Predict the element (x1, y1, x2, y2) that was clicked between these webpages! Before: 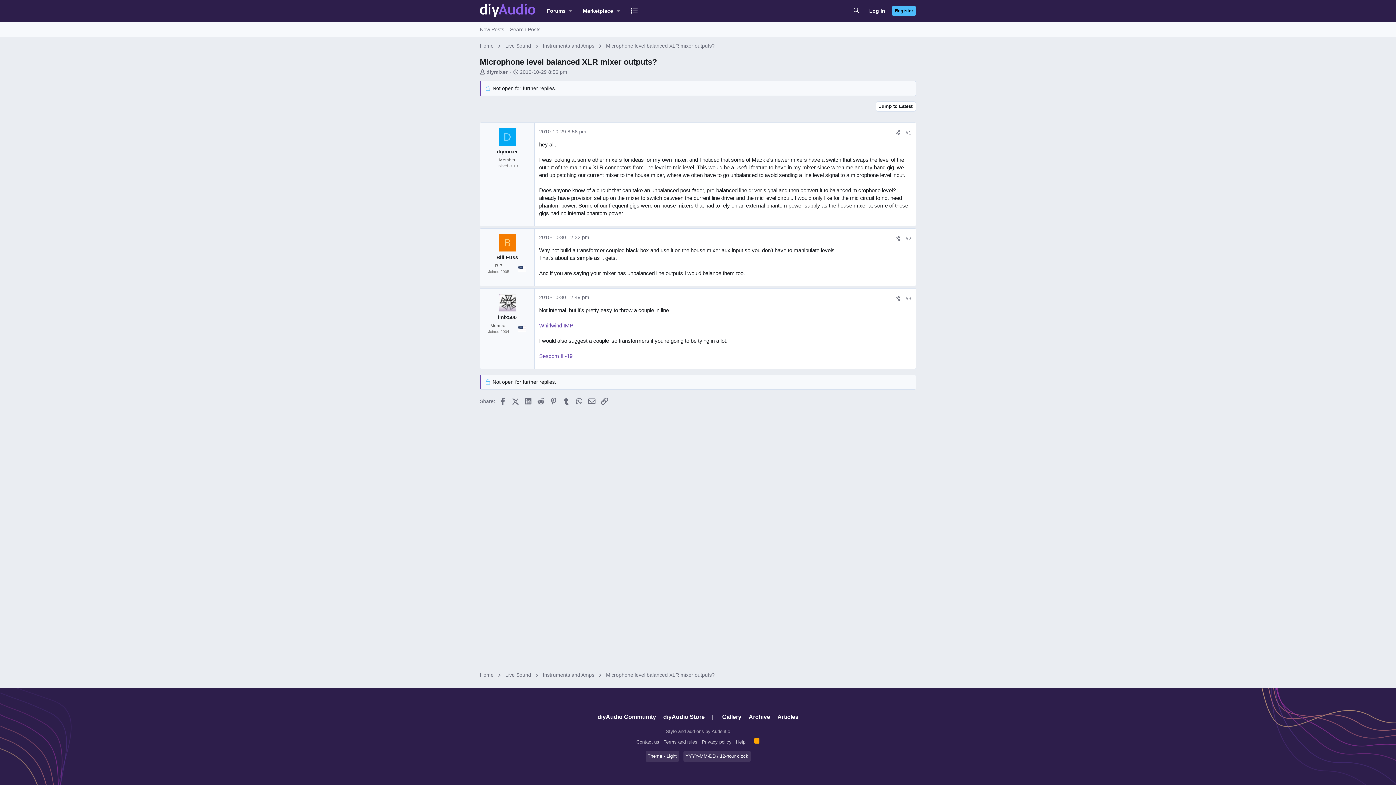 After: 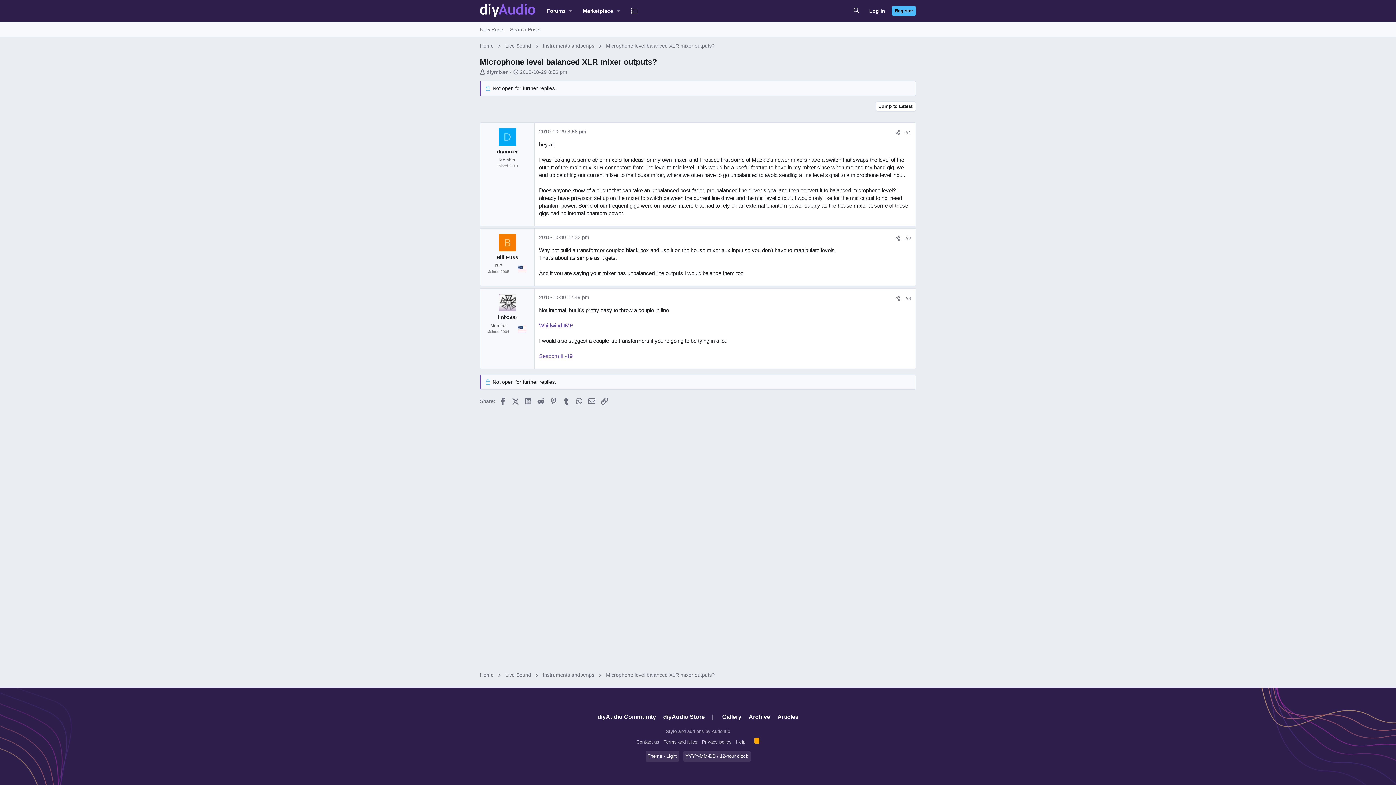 Action: label: #3 bbox: (905, 295, 911, 301)